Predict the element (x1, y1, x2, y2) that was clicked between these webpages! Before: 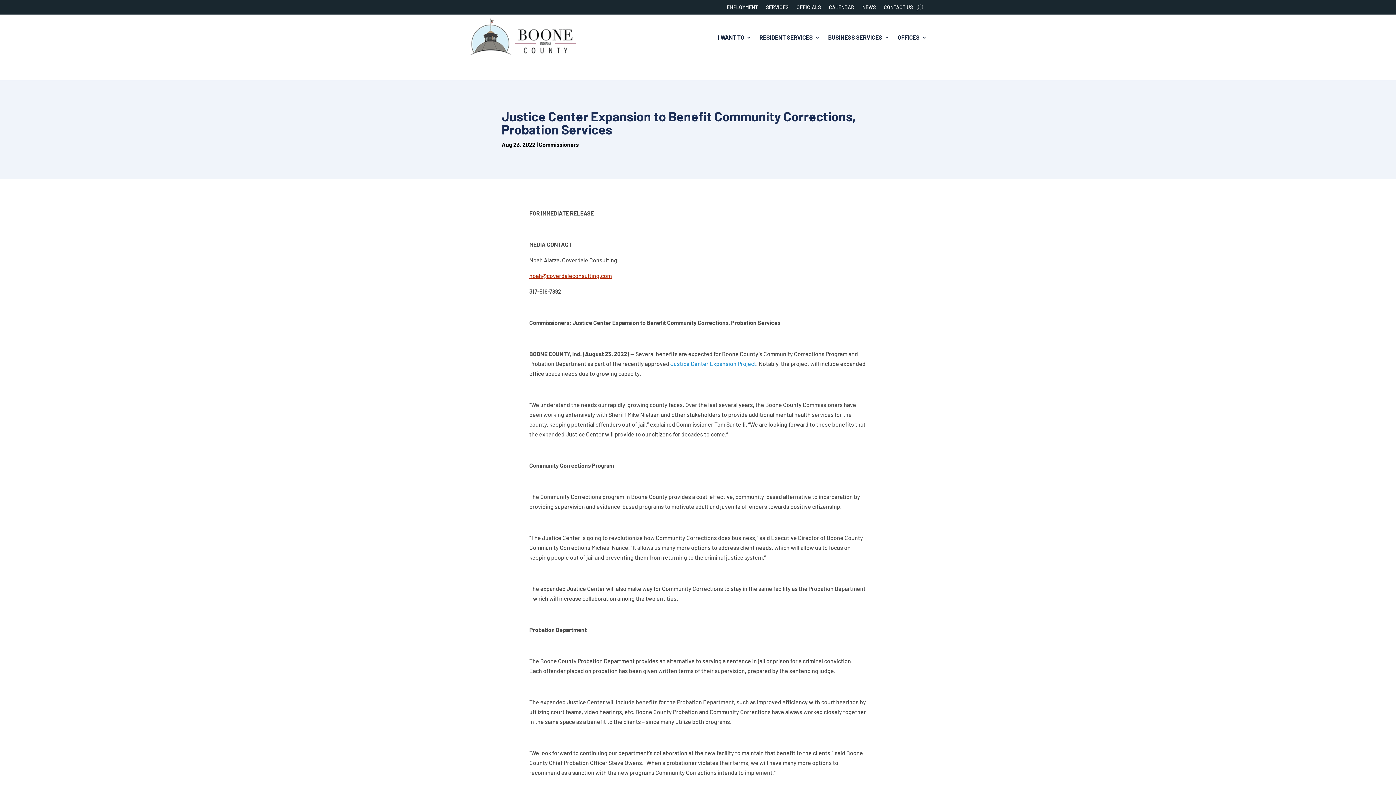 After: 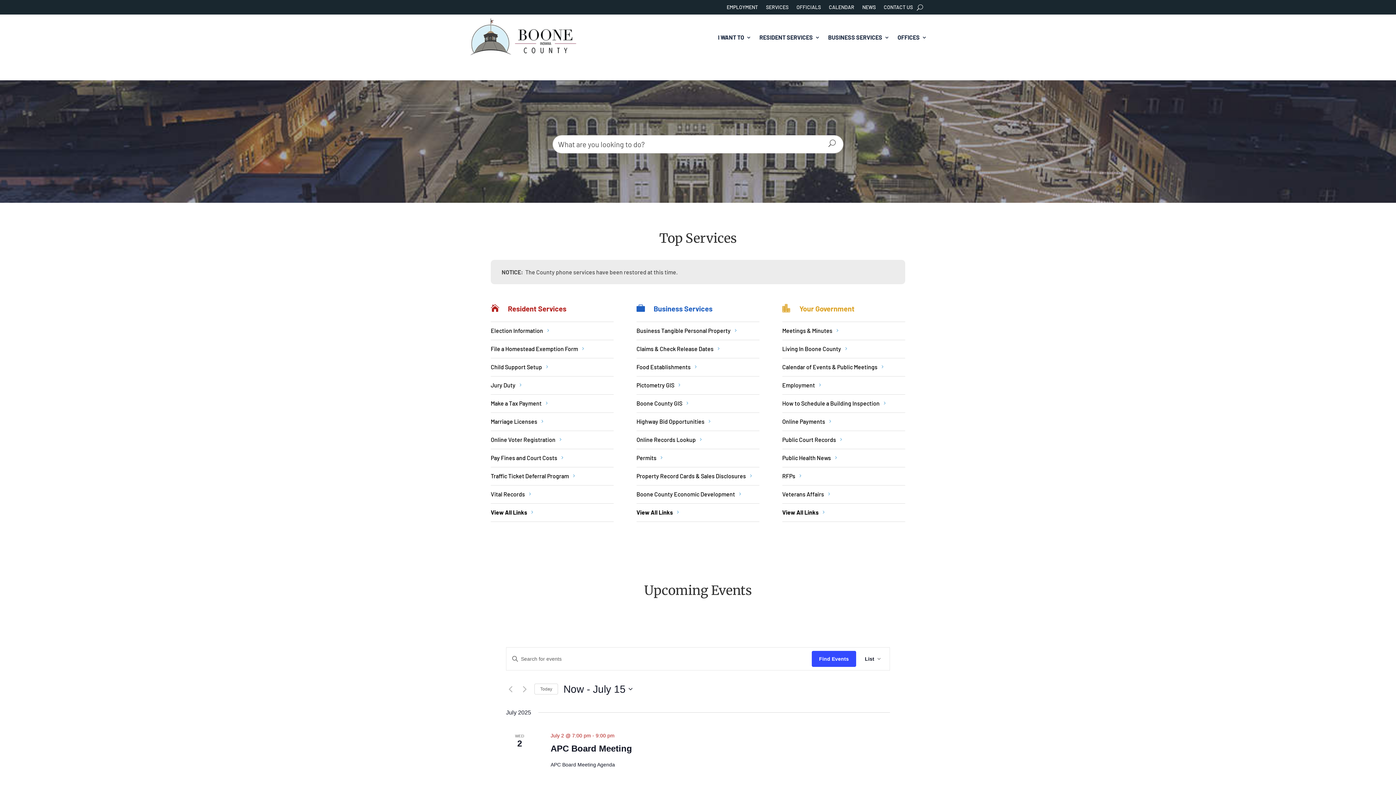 Action: bbox: (469, 15, 578, 59)